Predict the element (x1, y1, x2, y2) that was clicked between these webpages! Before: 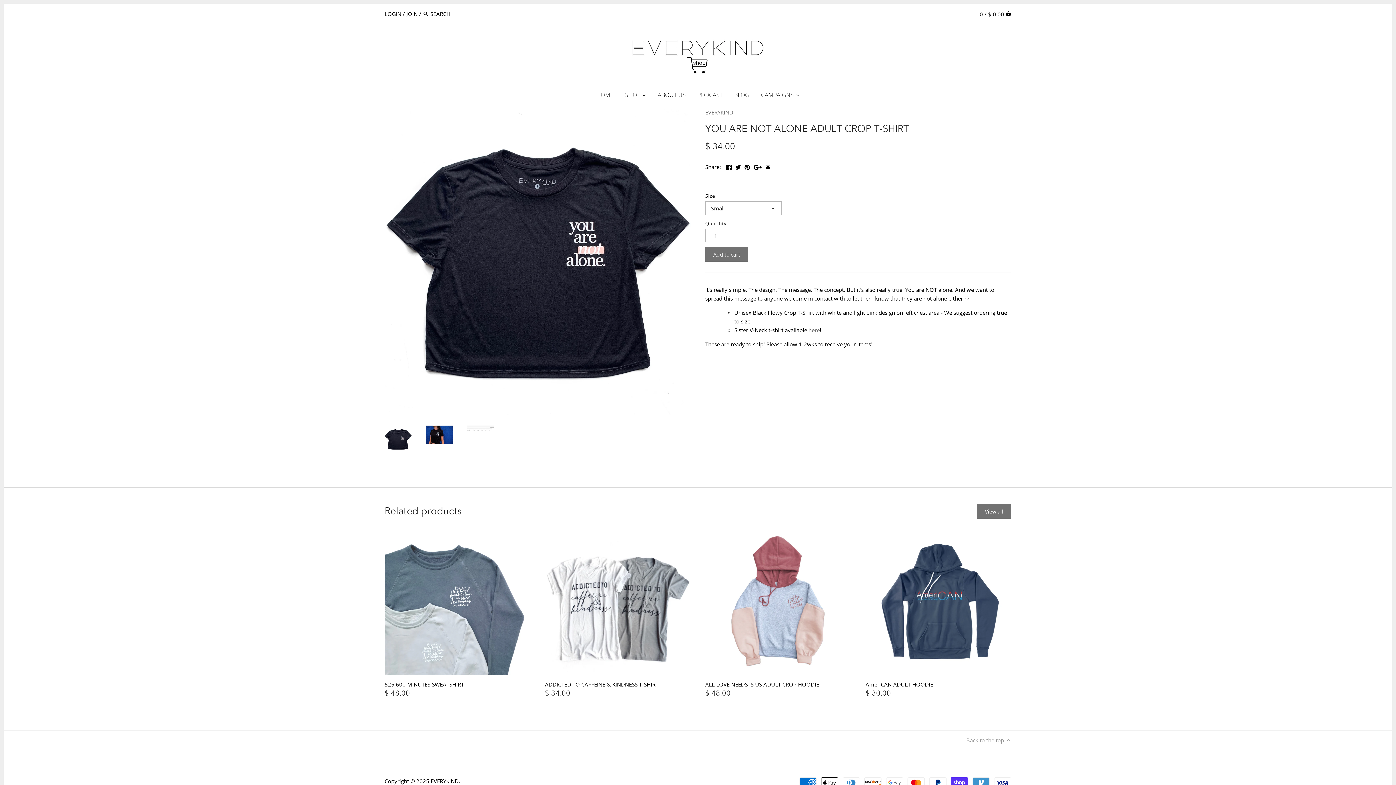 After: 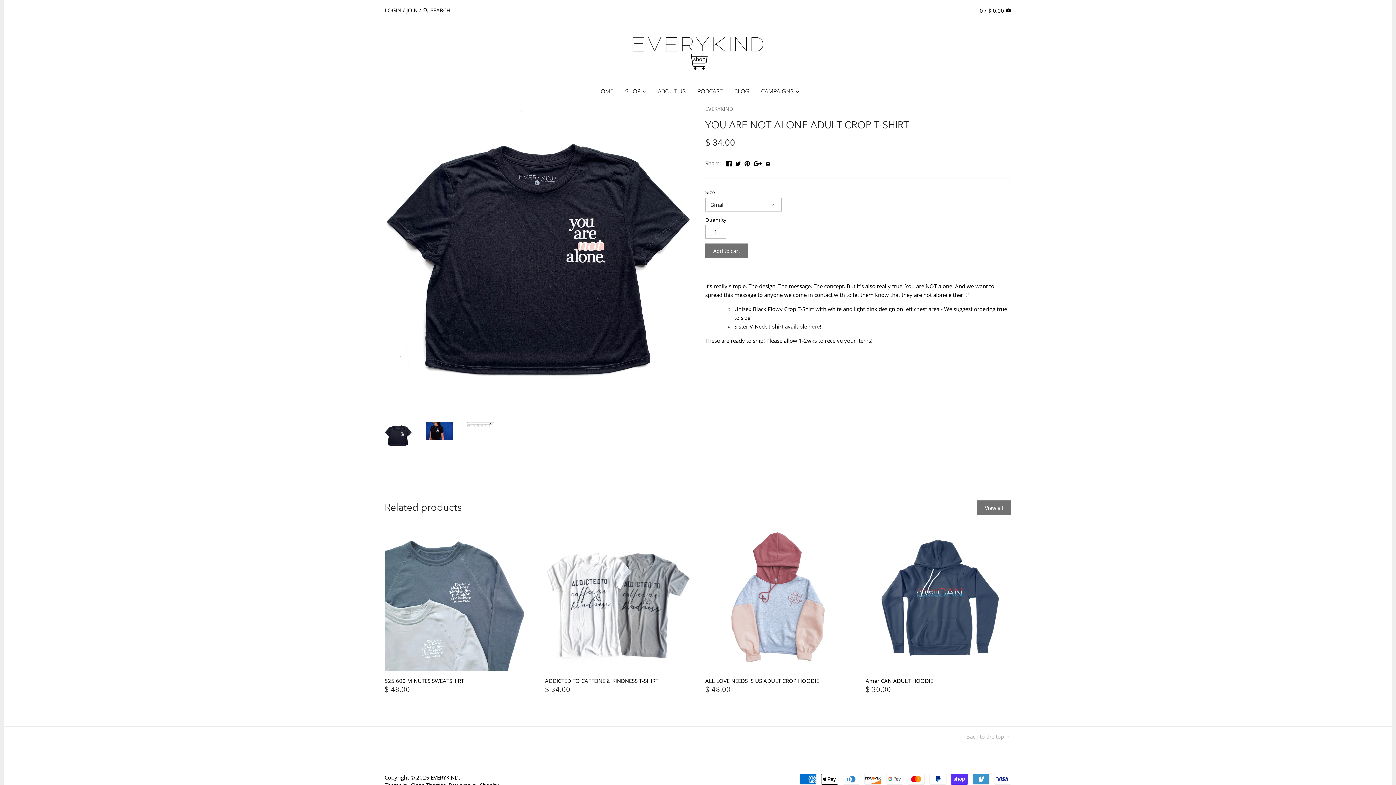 Action: bbox: (966, 736, 1011, 744) label: Back to the top 